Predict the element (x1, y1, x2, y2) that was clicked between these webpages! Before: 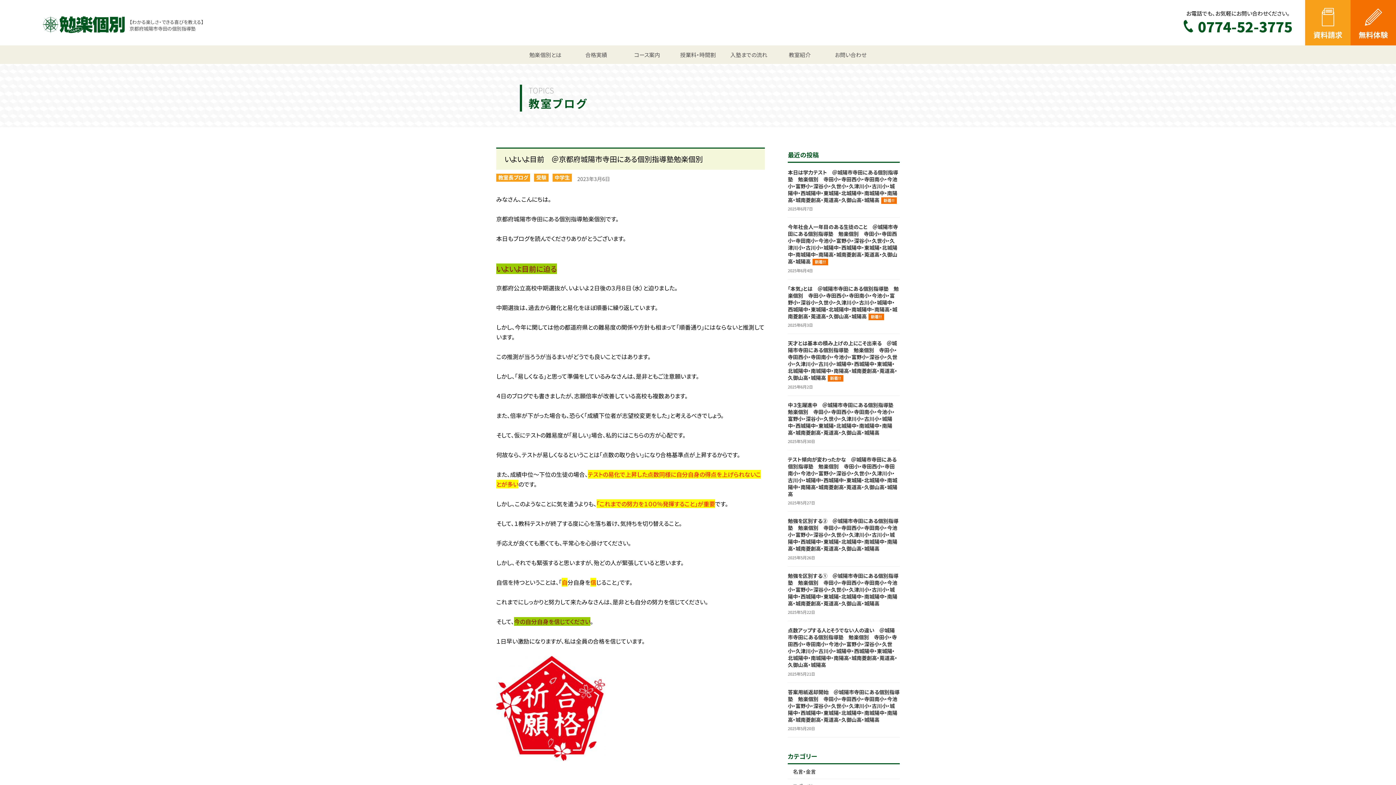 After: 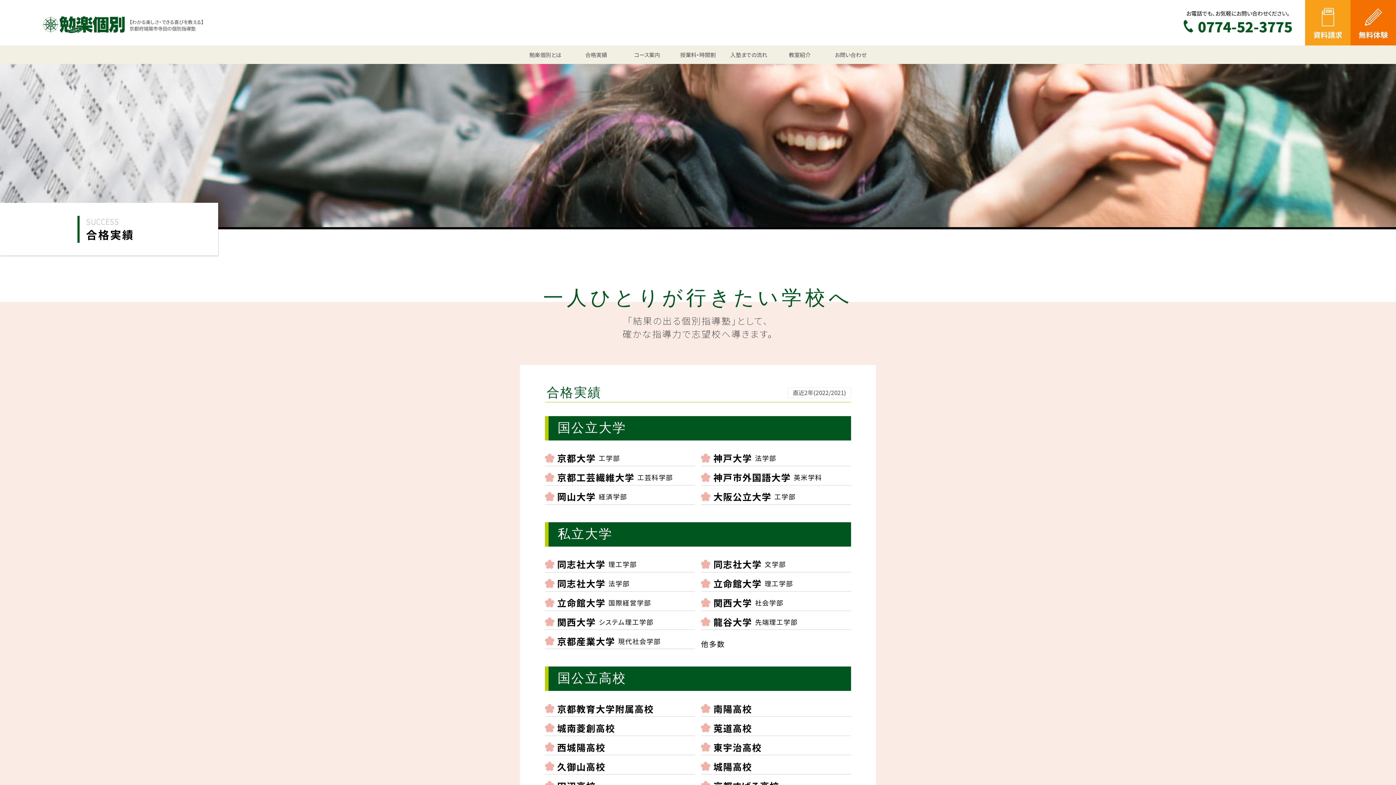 Action: label: 合格実績 bbox: (570, 45, 621, 64)